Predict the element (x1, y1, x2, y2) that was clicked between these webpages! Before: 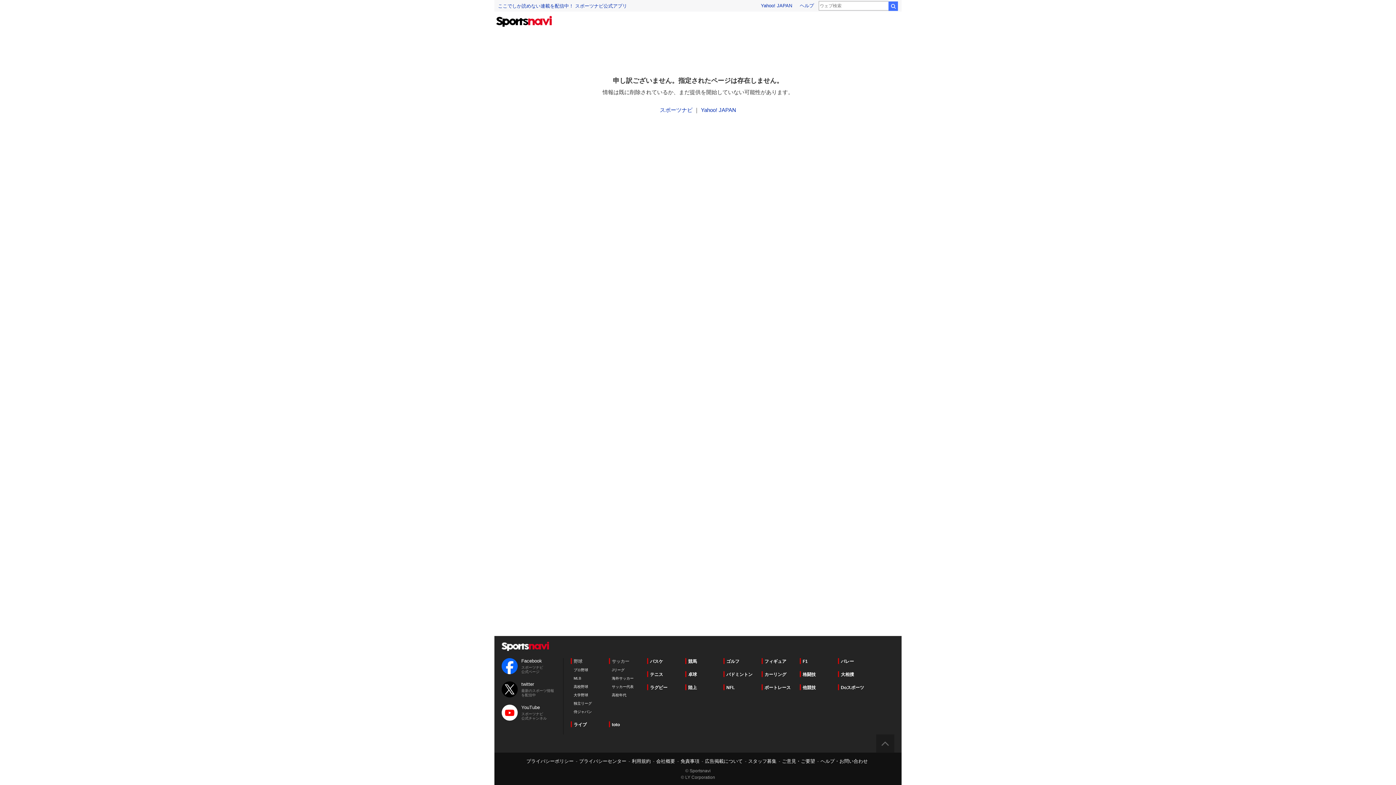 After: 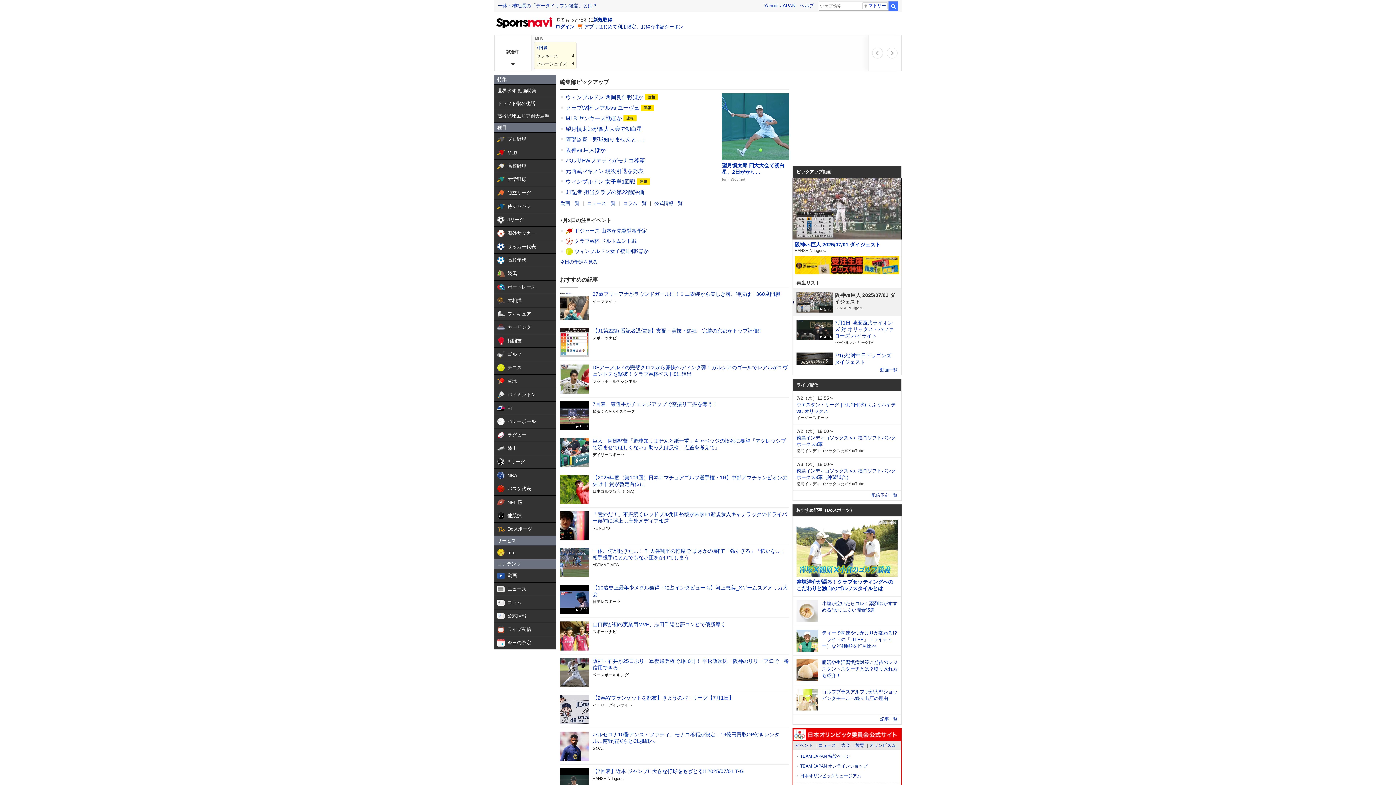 Action: bbox: (501, 642, 549, 651) label: sportsnavi